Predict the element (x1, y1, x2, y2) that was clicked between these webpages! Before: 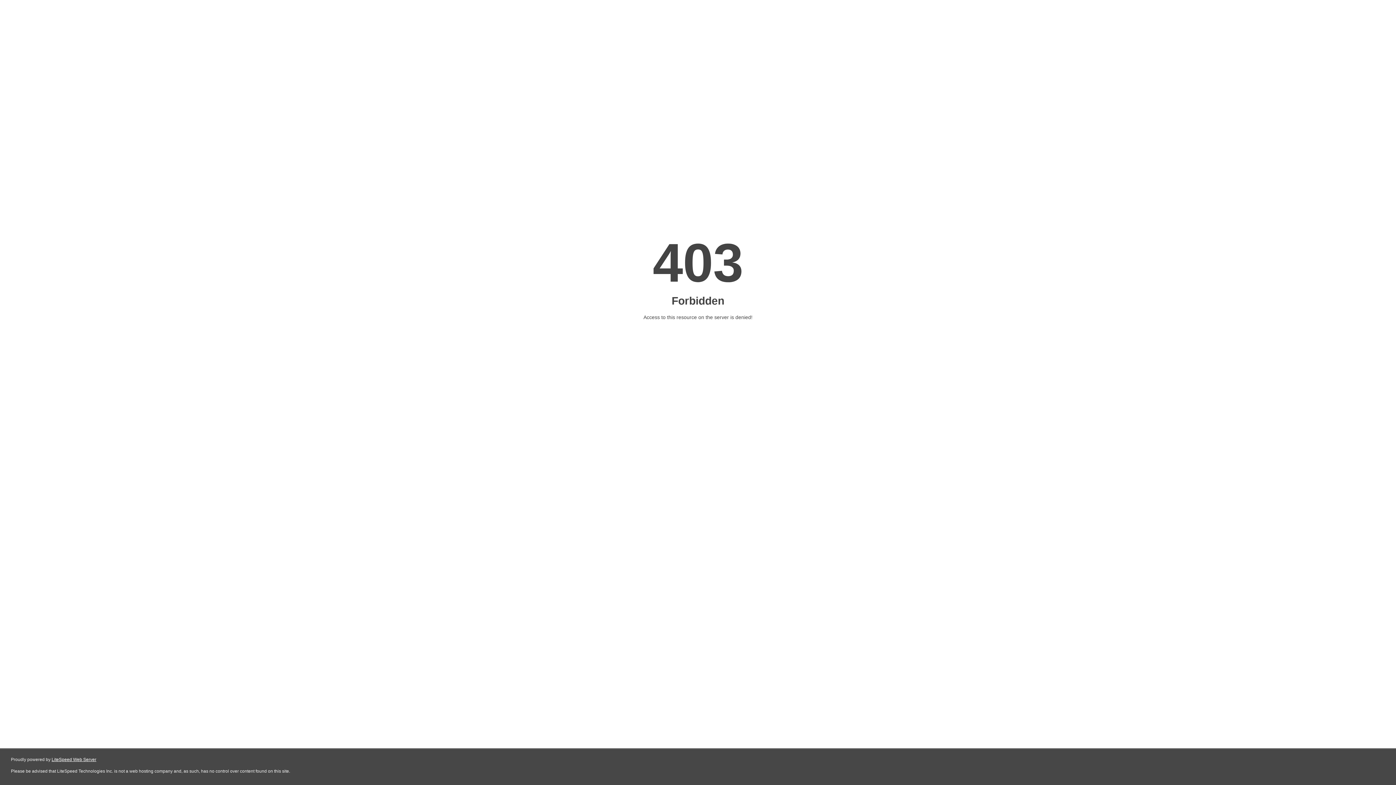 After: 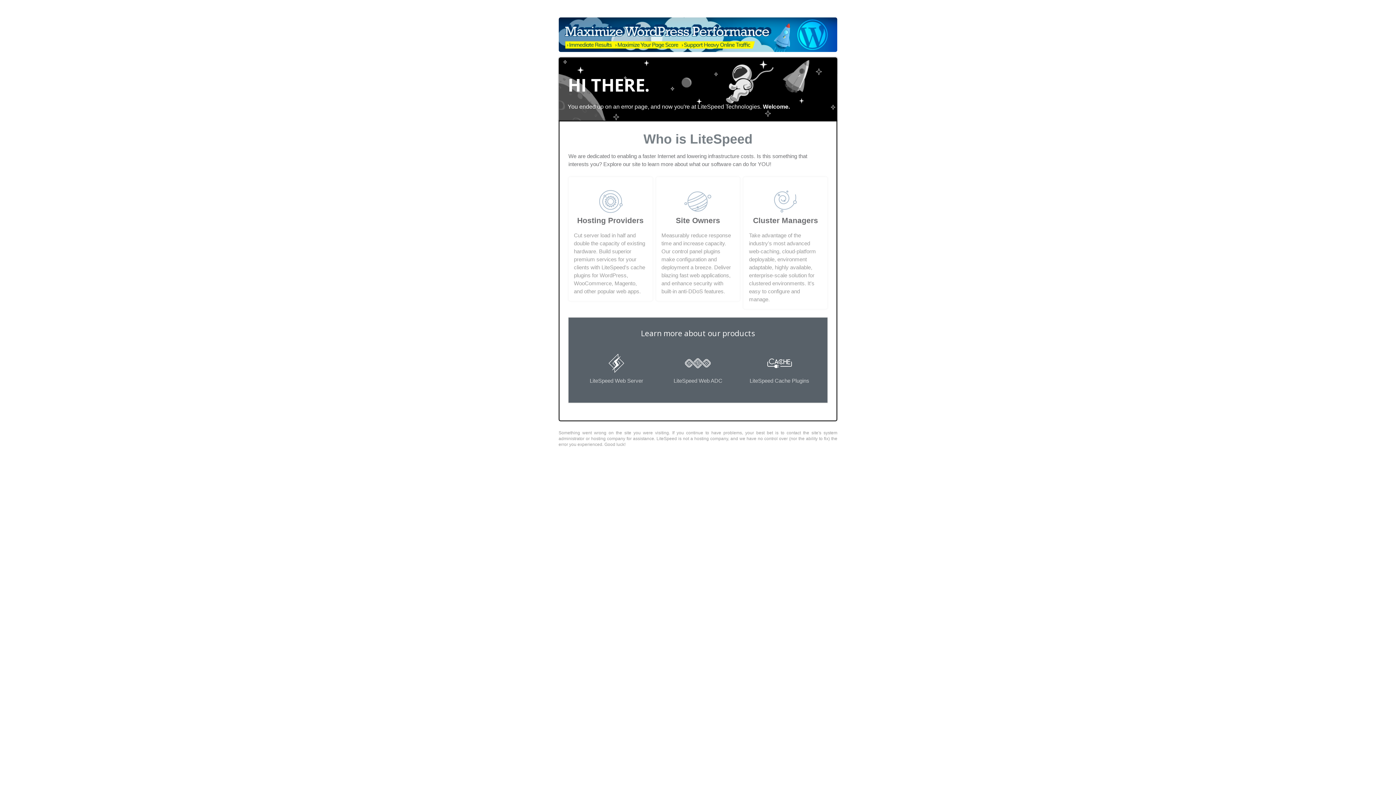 Action: bbox: (51, 757, 96, 762) label: LiteSpeed Web Server